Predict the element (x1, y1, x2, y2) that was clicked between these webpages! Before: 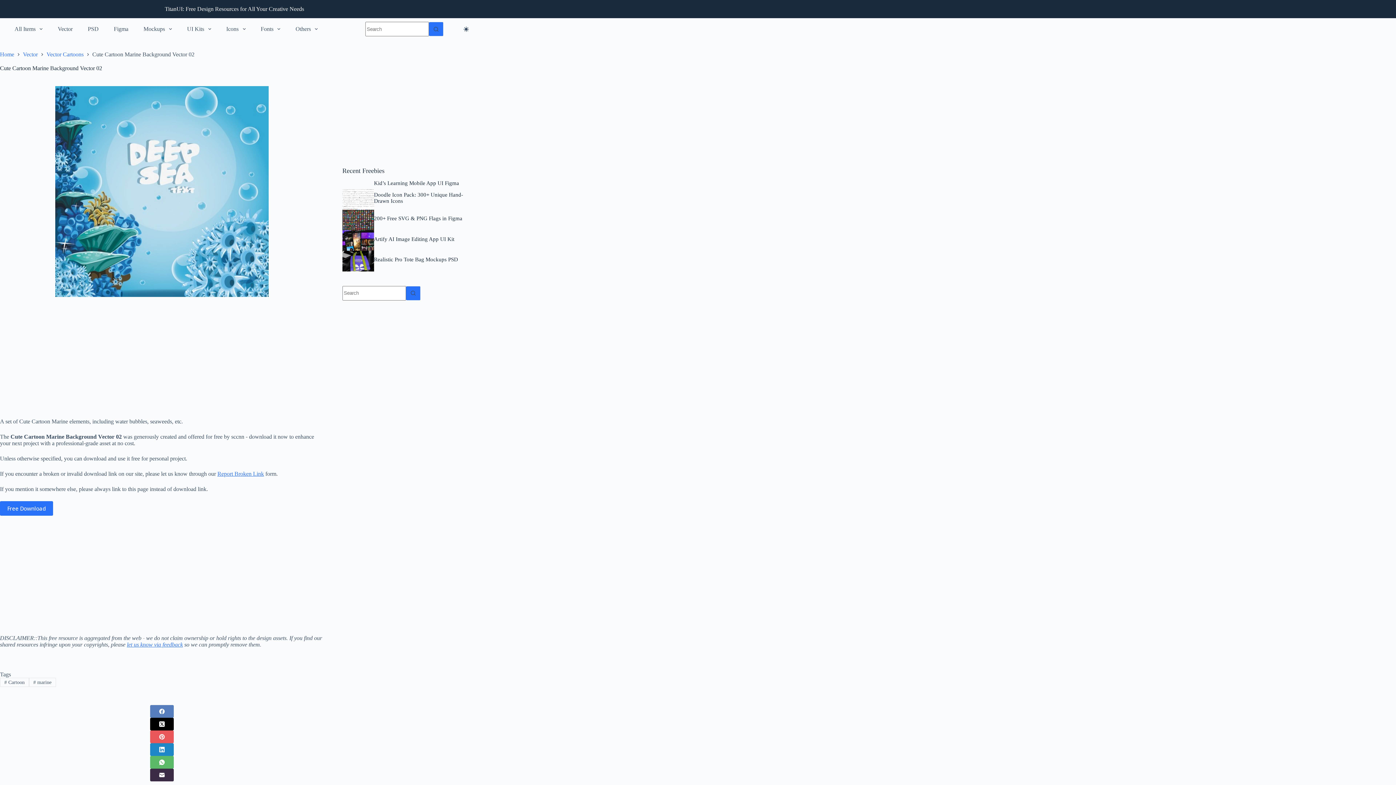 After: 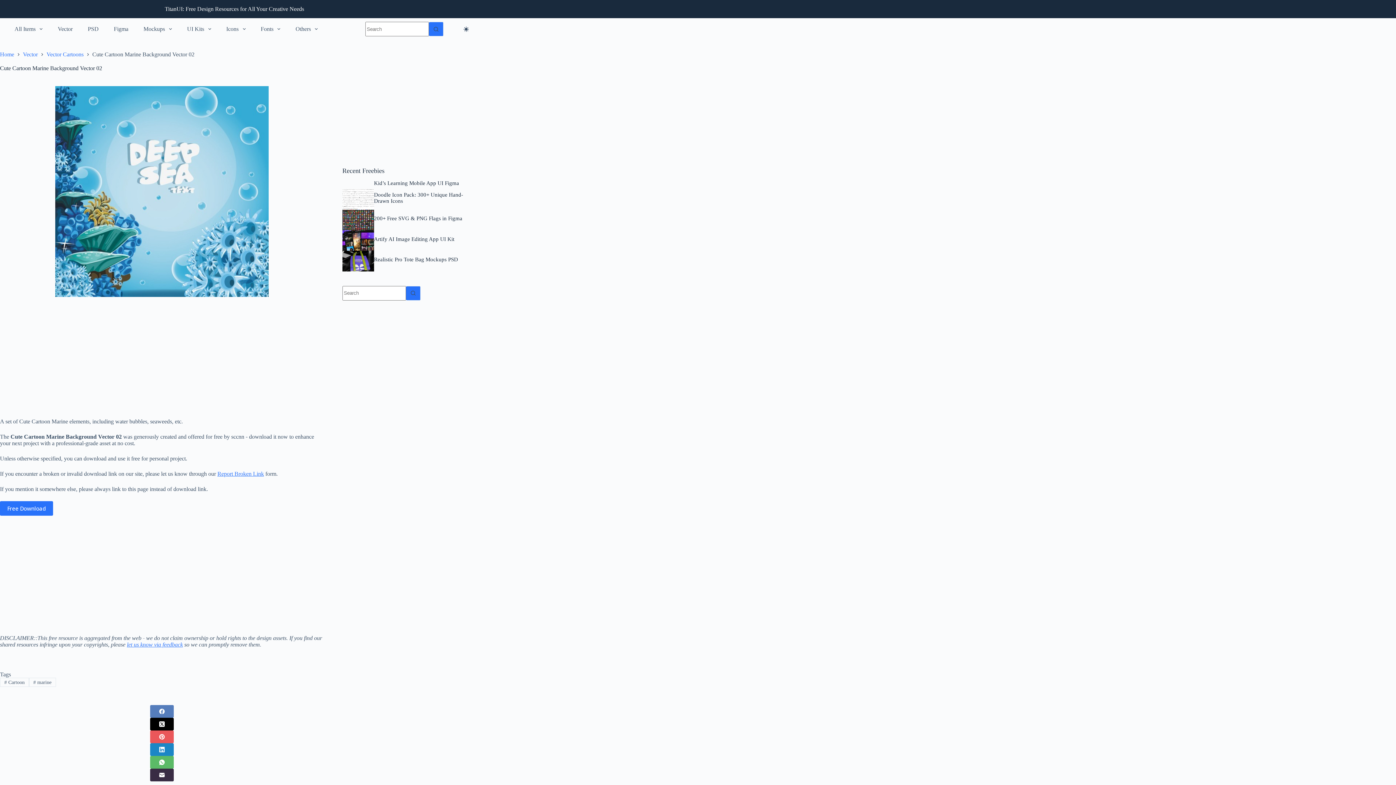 Action: bbox: (0, 305, 323, 407)